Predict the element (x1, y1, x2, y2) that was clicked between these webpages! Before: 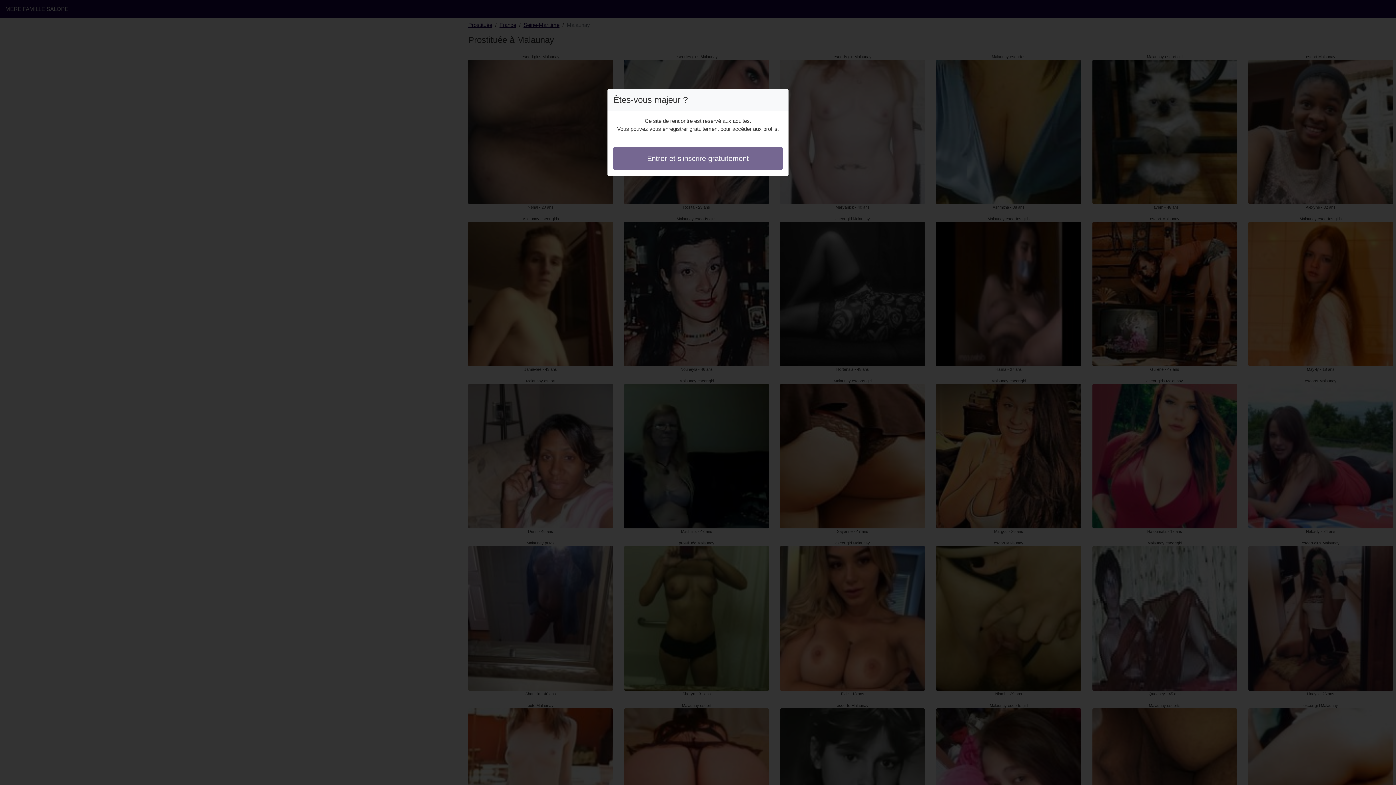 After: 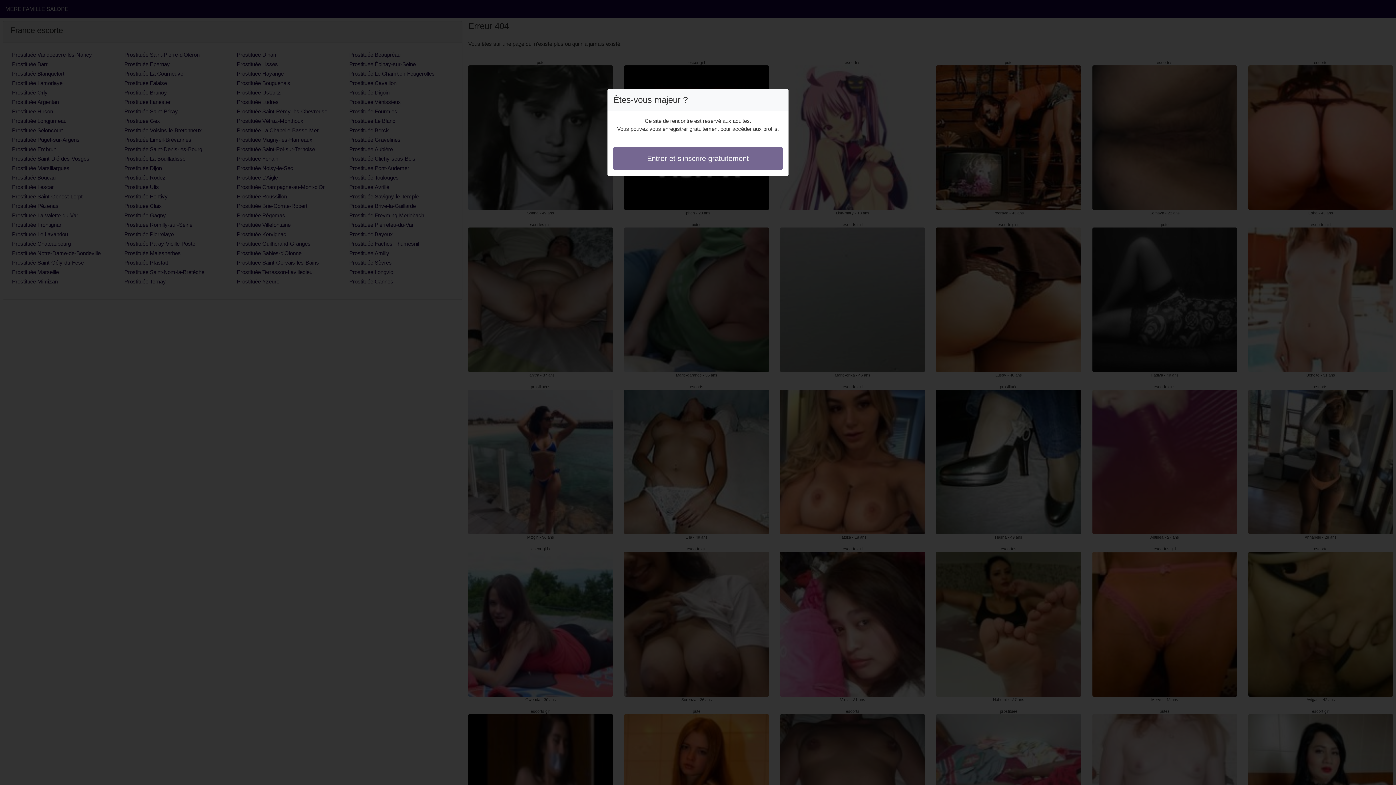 Action: bbox: (613, 146, 782, 170) label: Entrer et s'inscrire gratuitement